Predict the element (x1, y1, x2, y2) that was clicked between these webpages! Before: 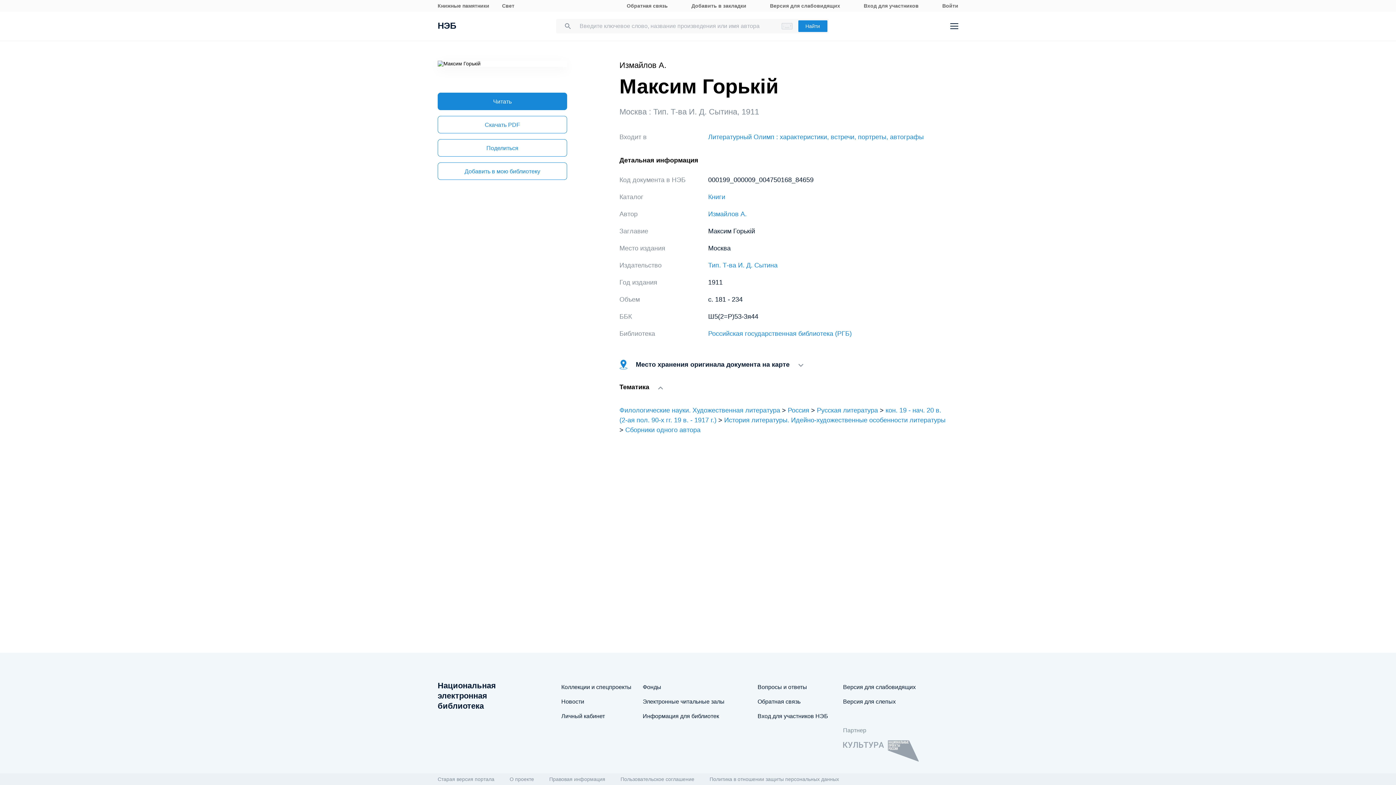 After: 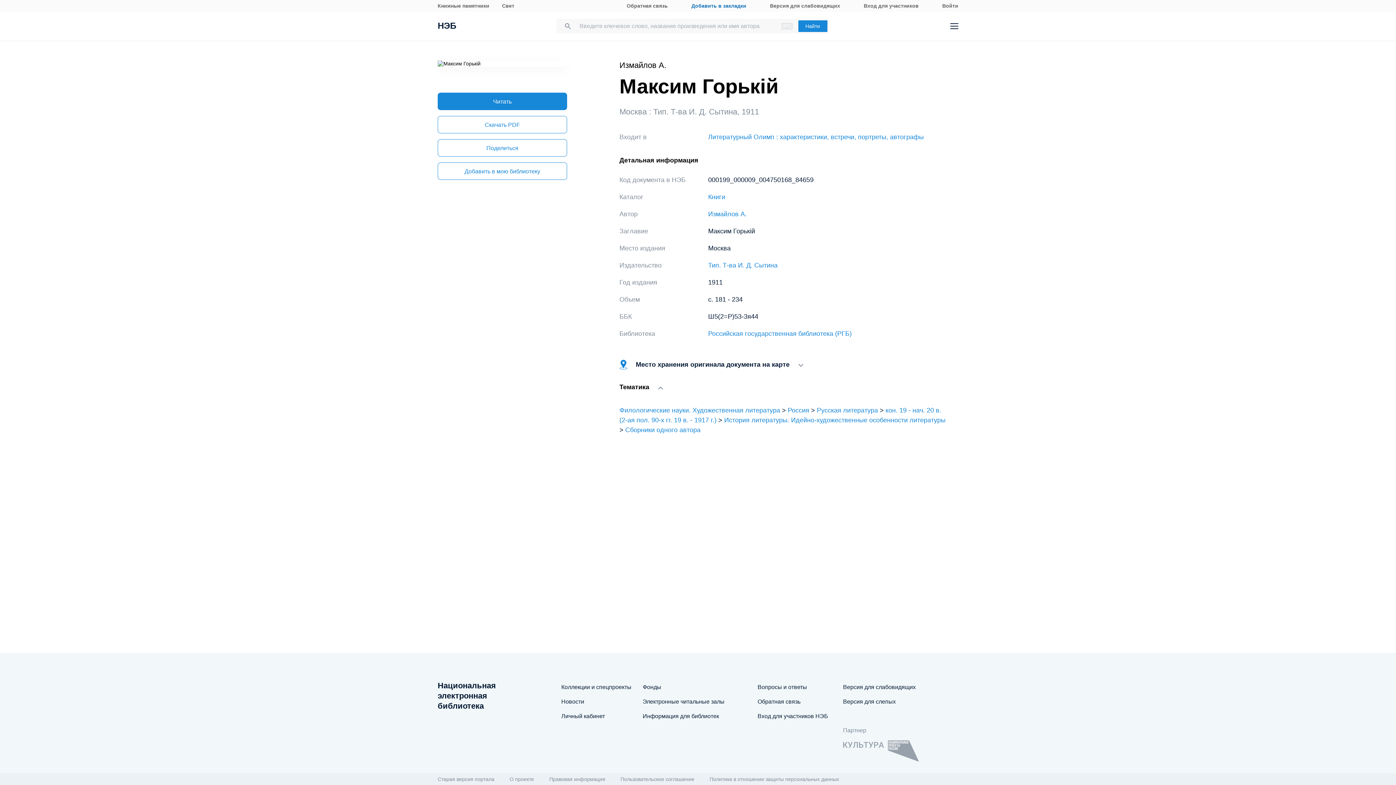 Action: bbox: (691, 2, 746, 9) label: Добавить в закладки